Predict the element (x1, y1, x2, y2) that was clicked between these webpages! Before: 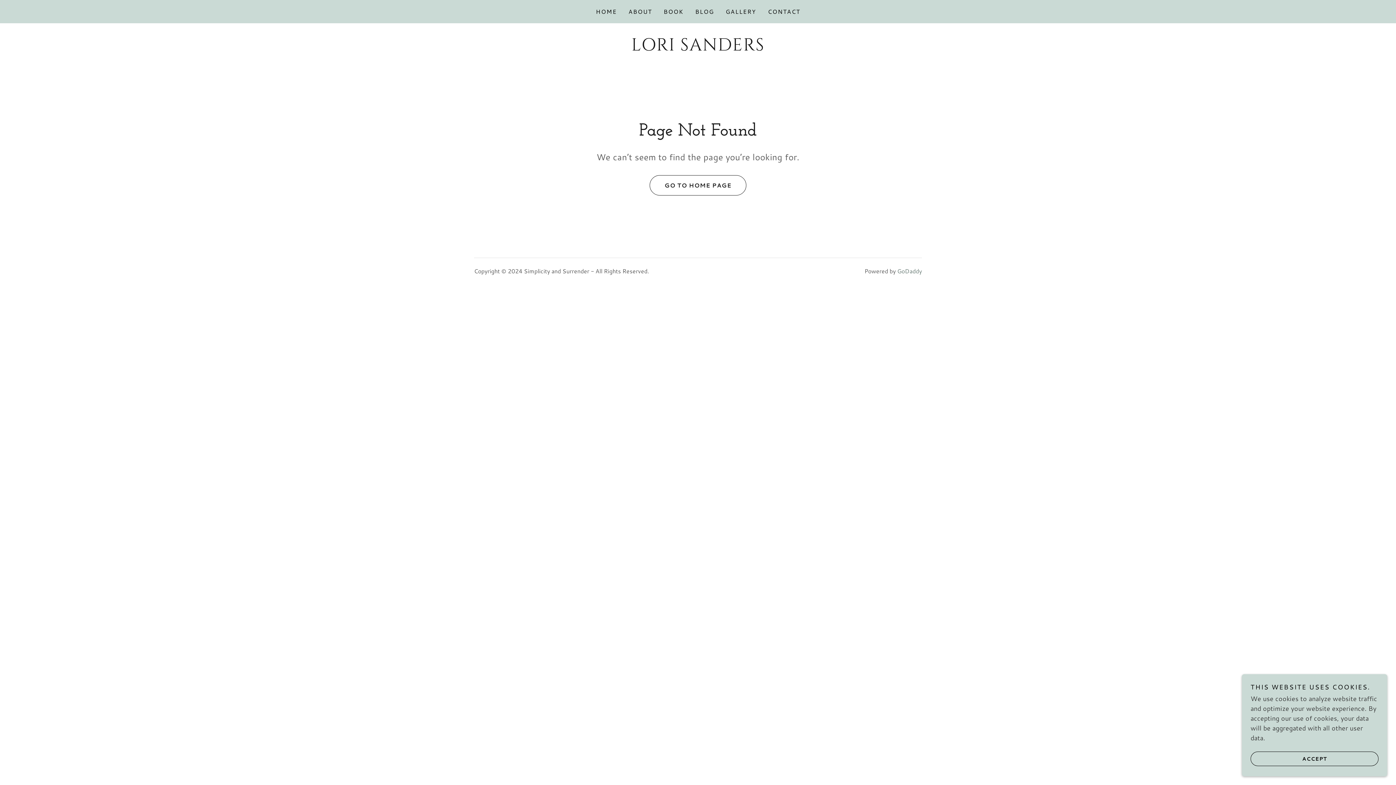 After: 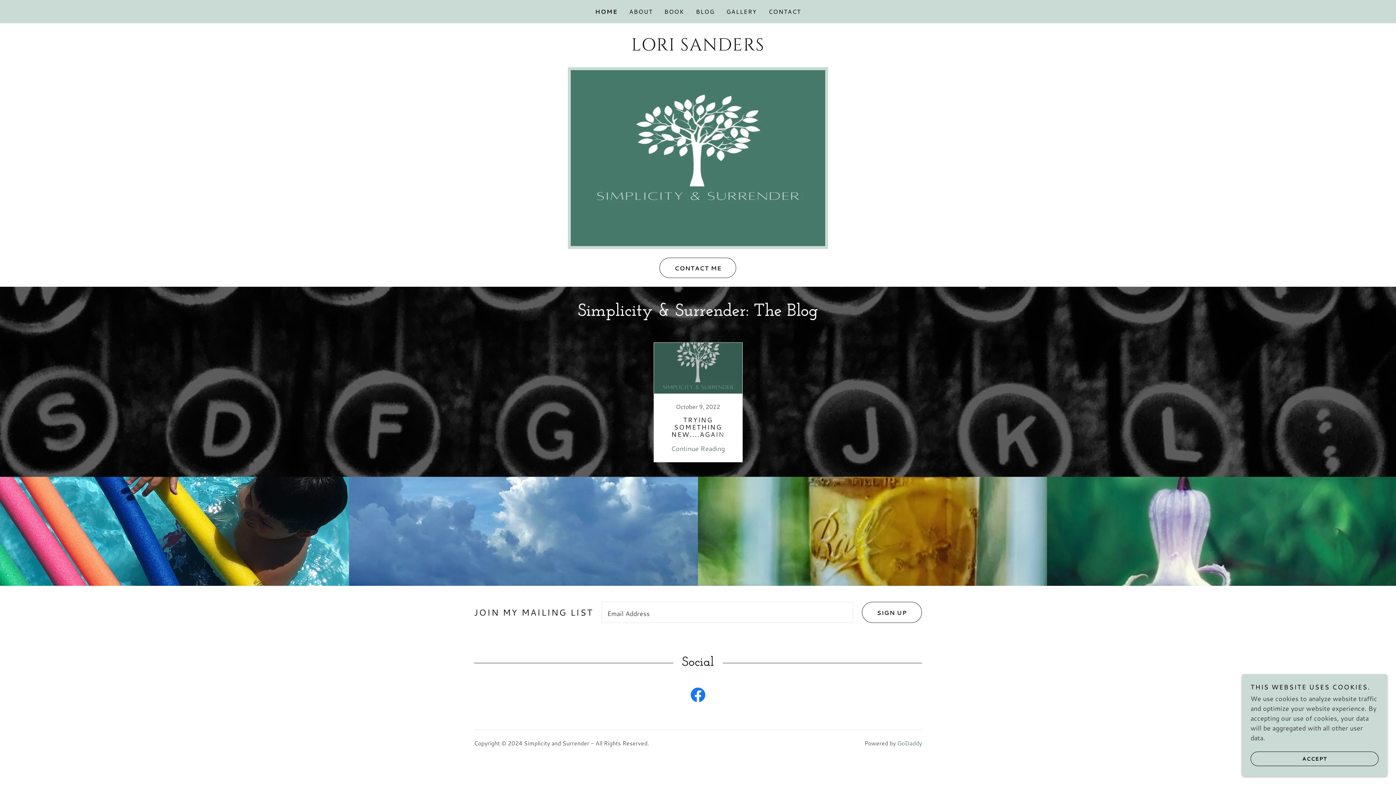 Action: label: HOME bbox: (593, 5, 619, 18)